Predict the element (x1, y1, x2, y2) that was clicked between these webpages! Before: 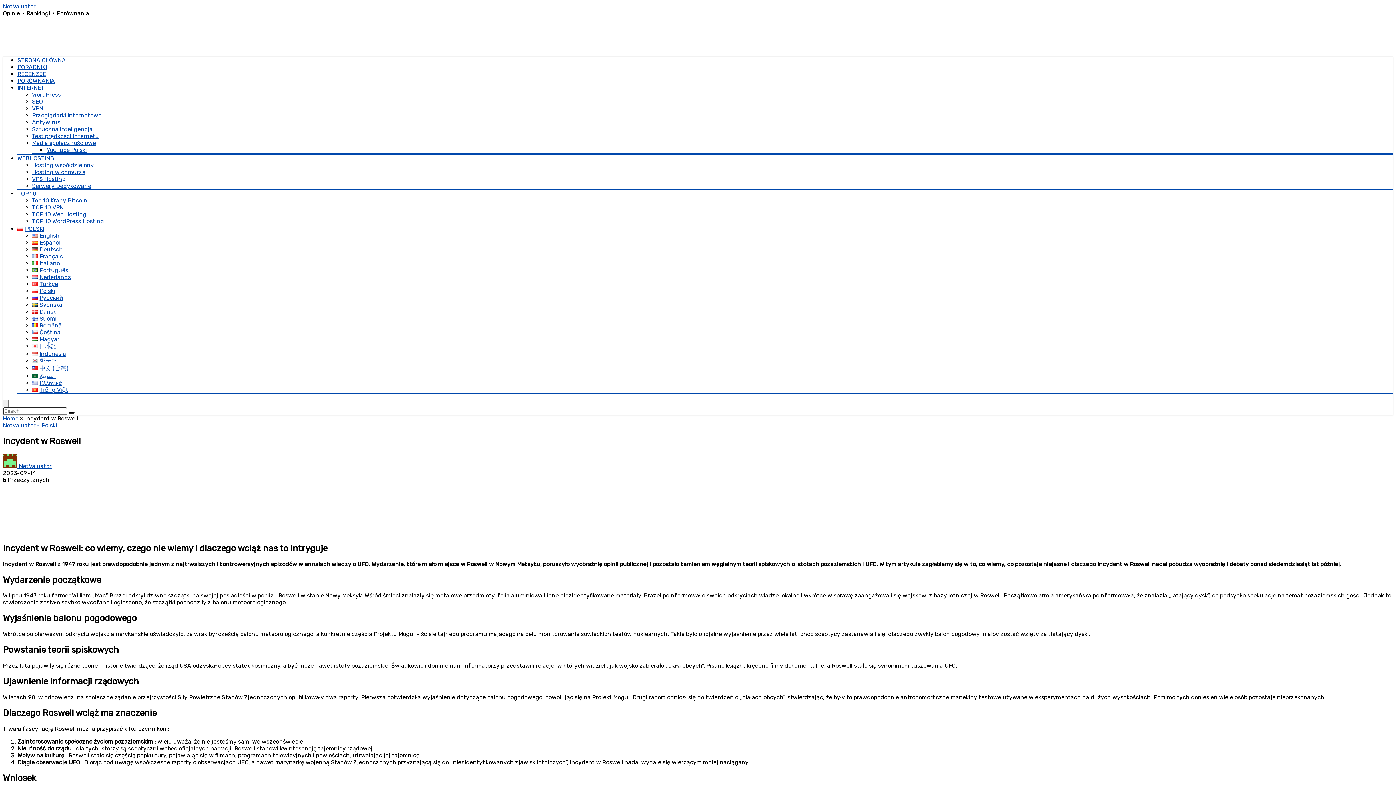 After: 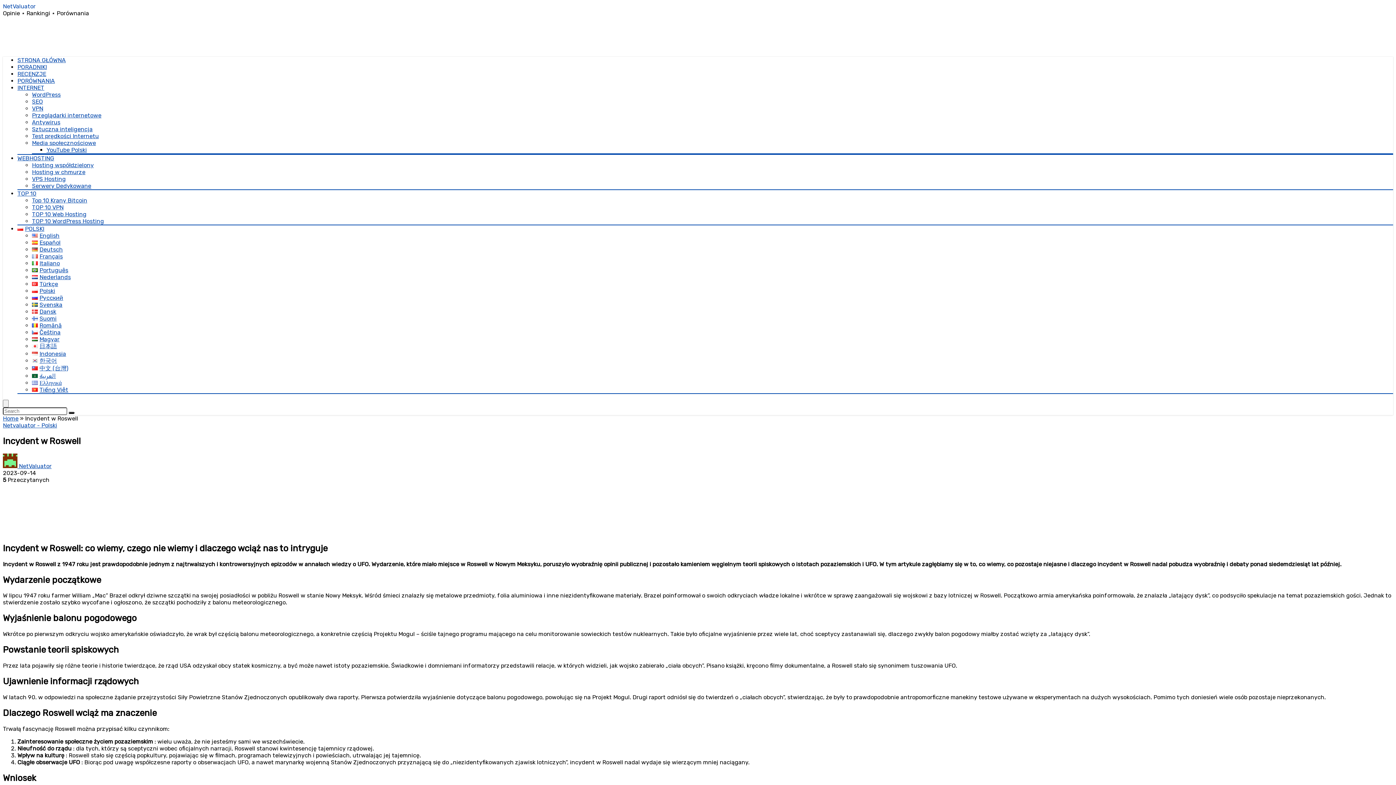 Action: label: POLSKI bbox: (17, 225, 44, 232)